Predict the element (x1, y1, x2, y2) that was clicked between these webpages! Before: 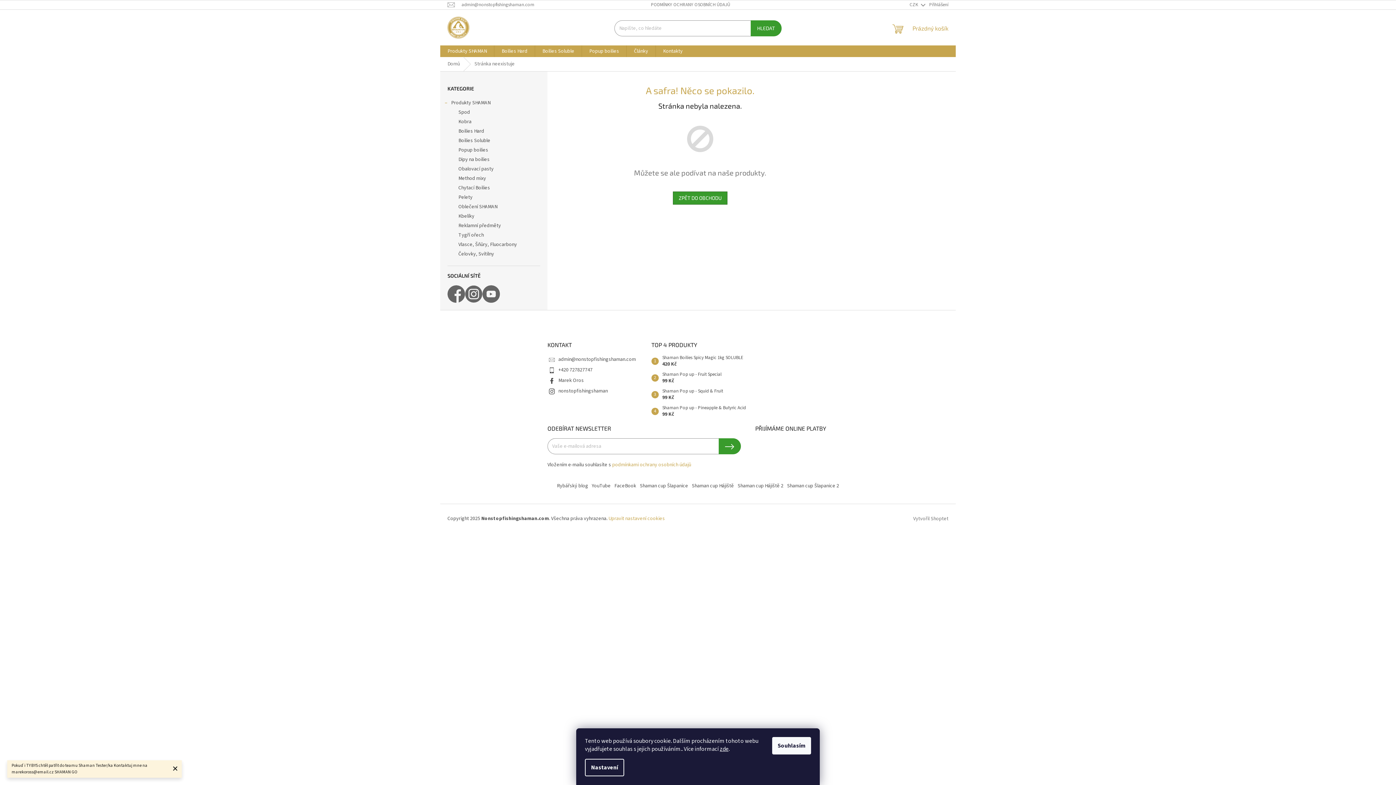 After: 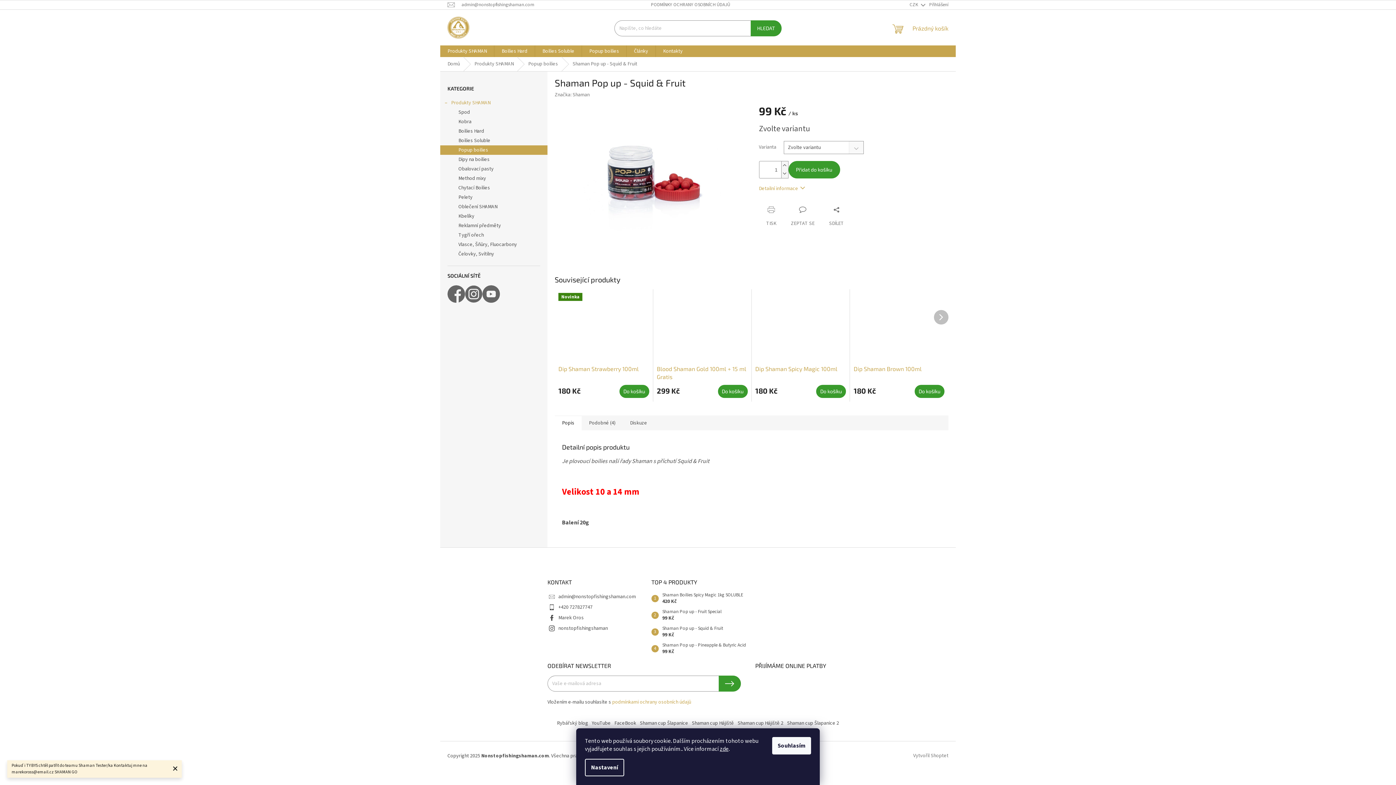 Action: label: Shaman Pop up - Squid & Fruit
99 Kč bbox: (658, 388, 723, 401)